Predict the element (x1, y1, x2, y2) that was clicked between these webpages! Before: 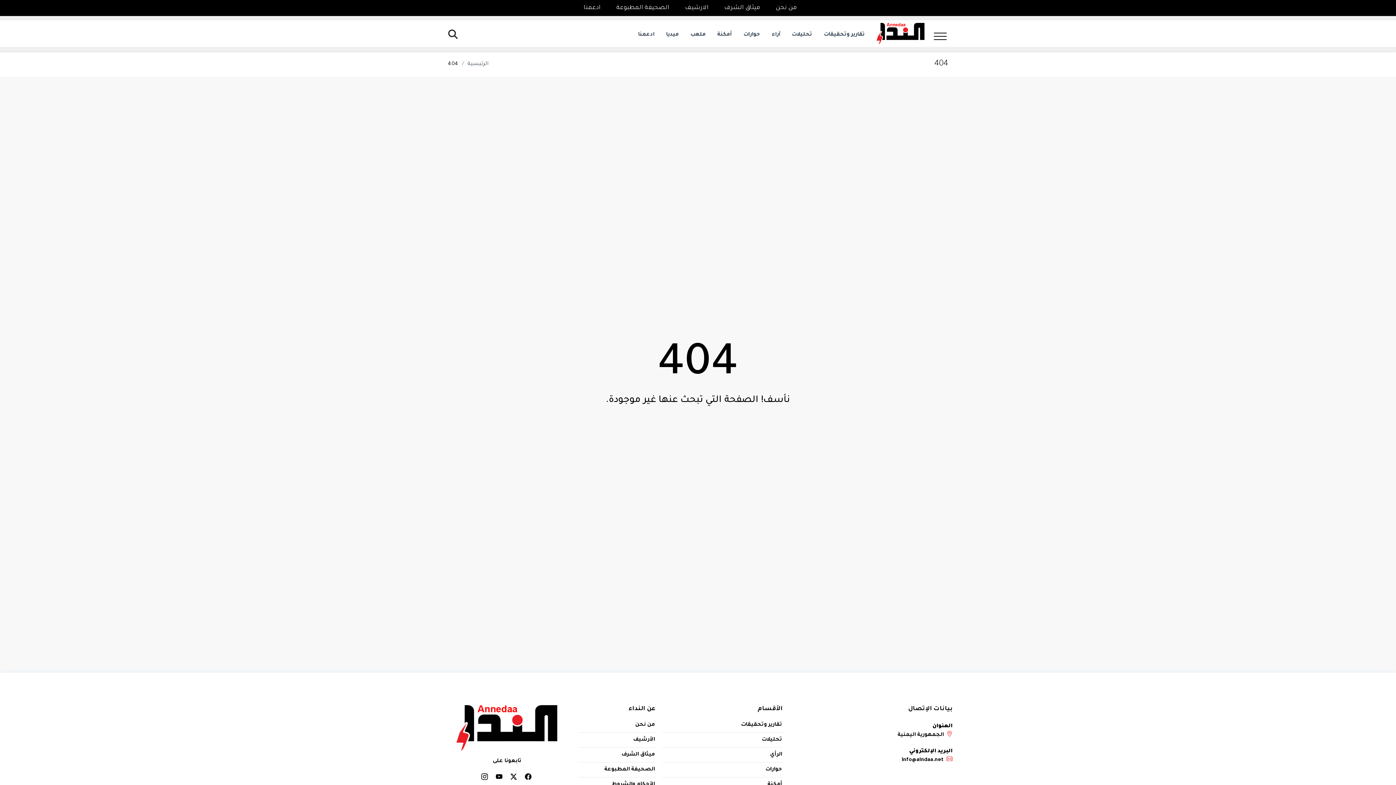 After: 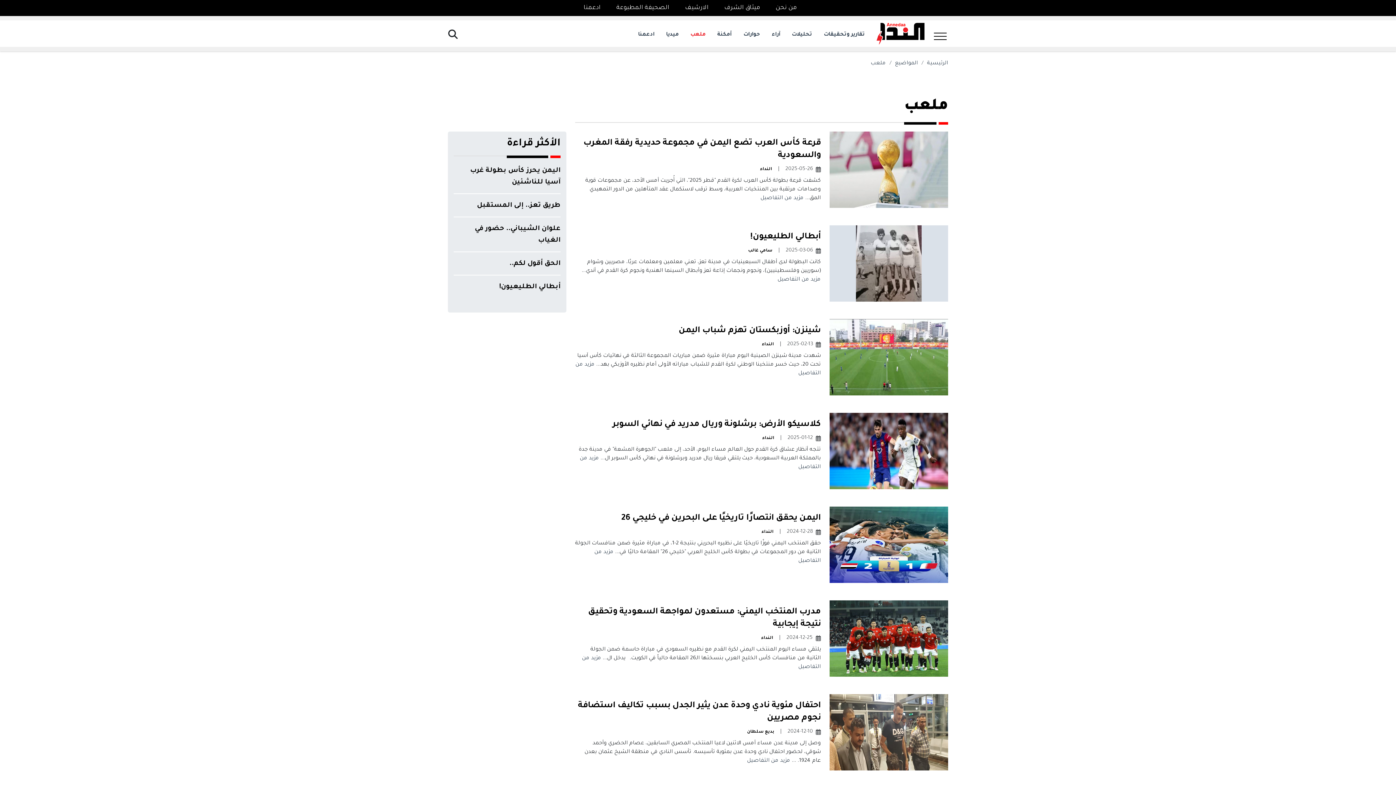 Action: label: ملعب bbox: (690, 30, 705, 39)